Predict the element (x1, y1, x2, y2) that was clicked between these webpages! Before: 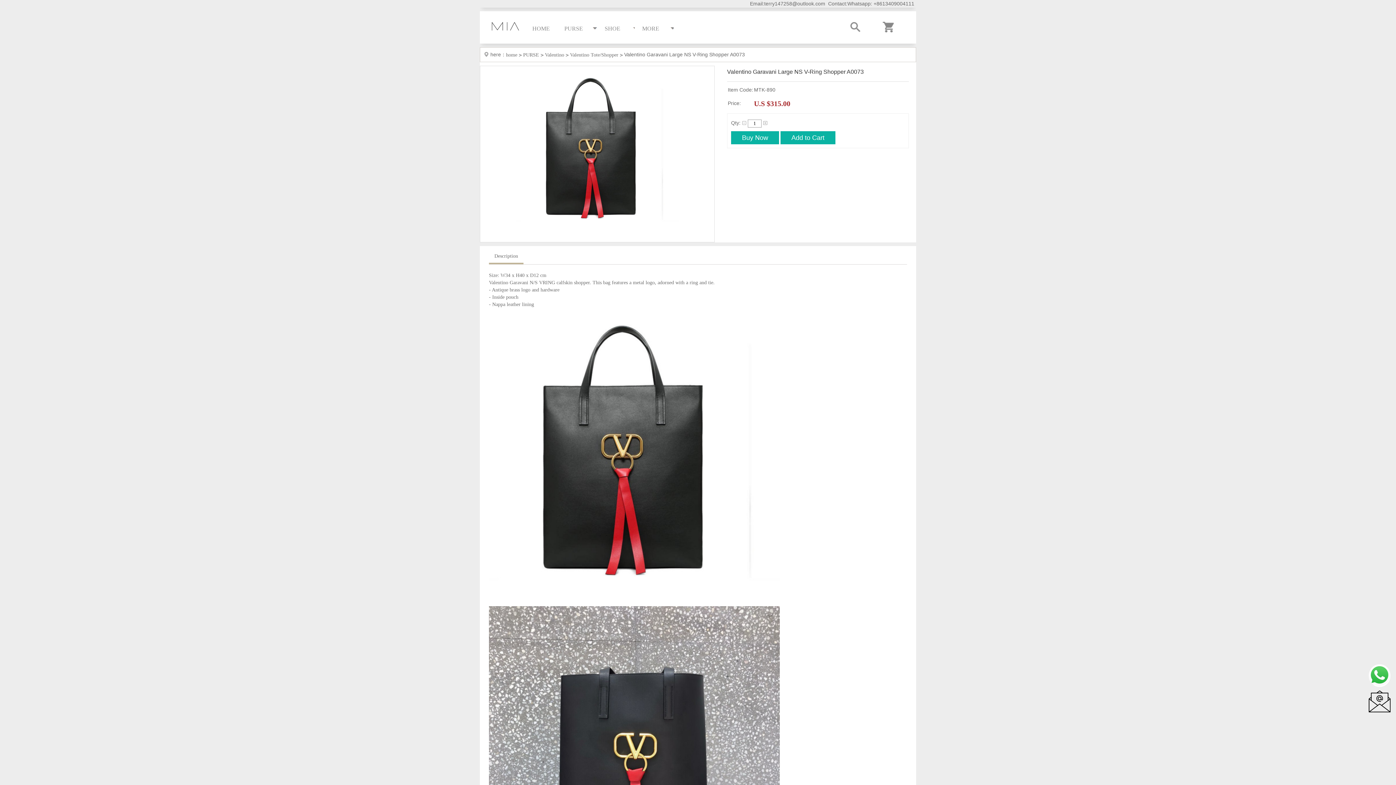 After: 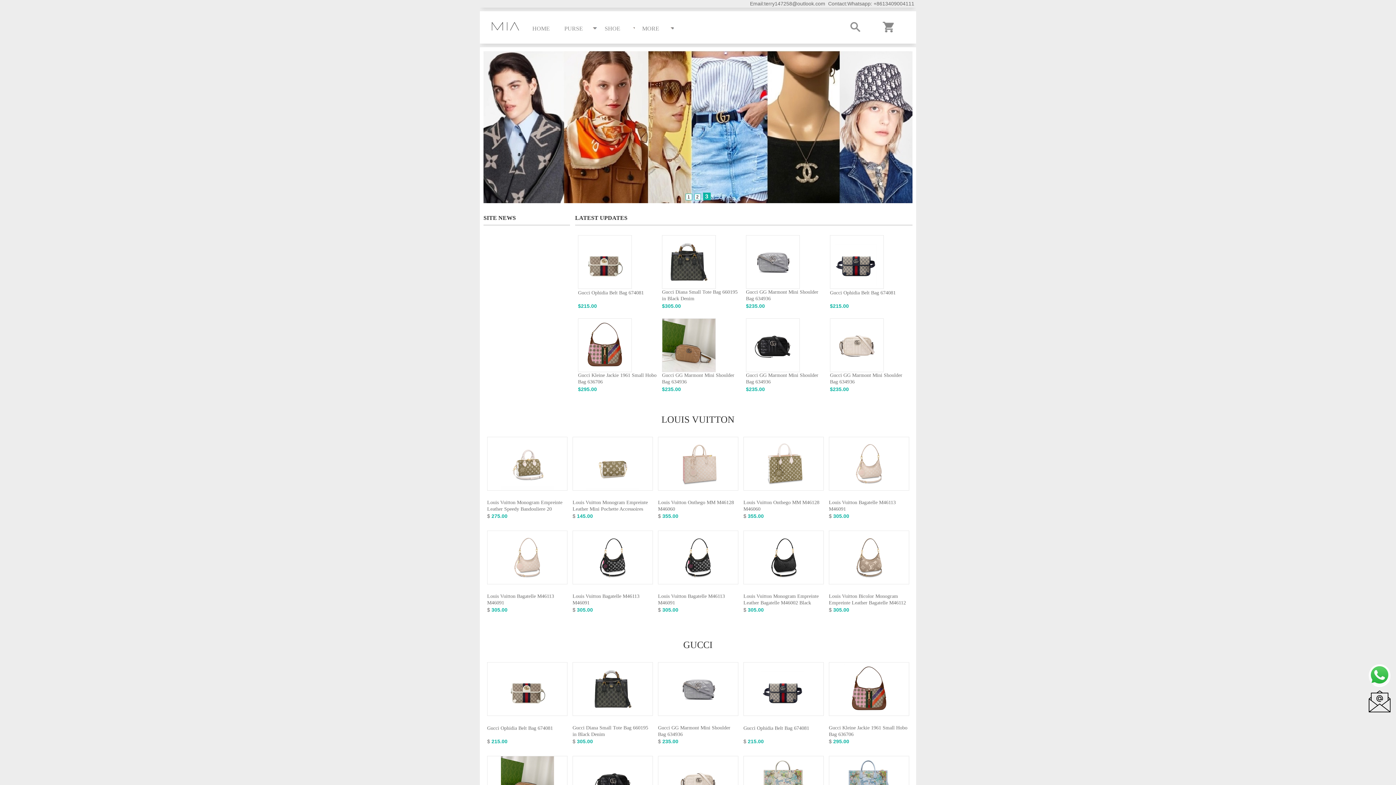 Action: bbox: (490, 18, 520, 29)